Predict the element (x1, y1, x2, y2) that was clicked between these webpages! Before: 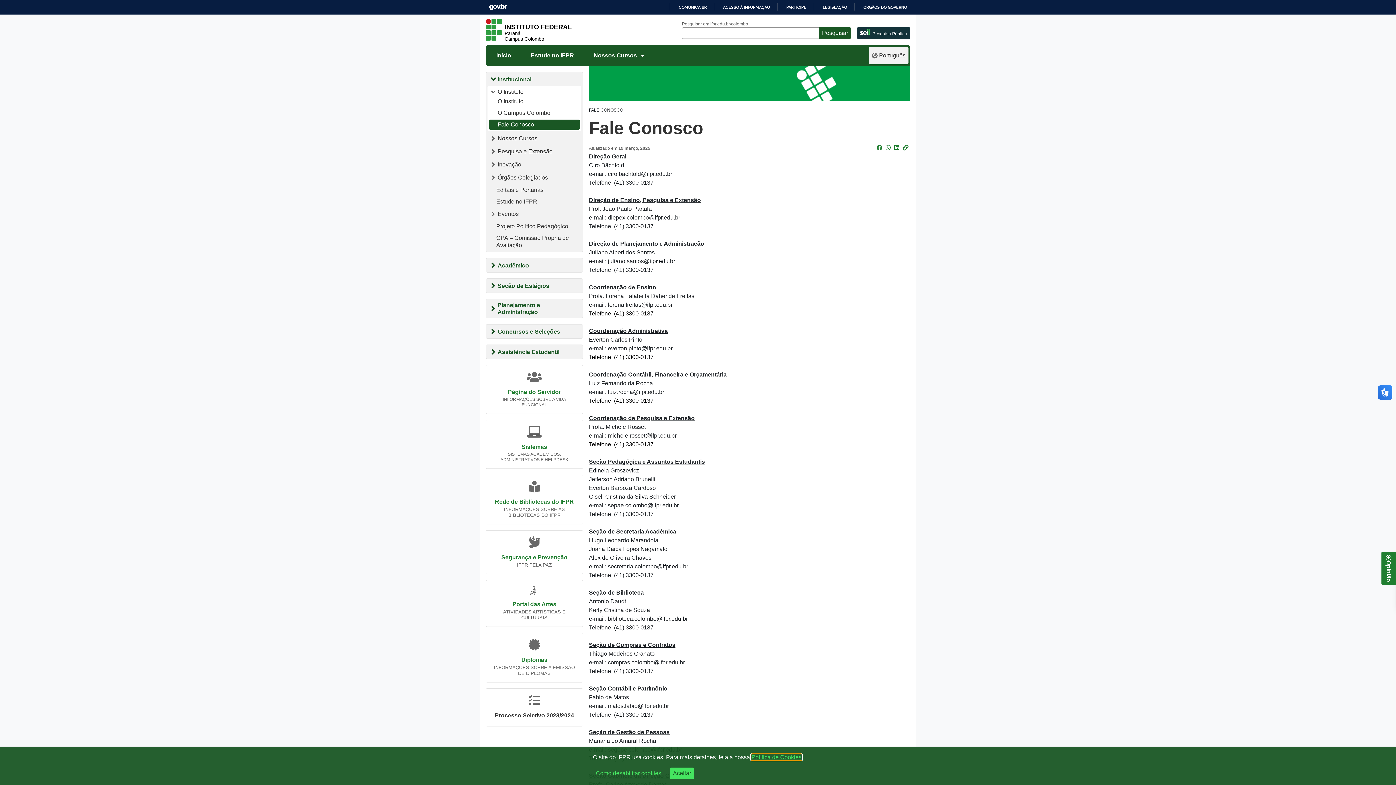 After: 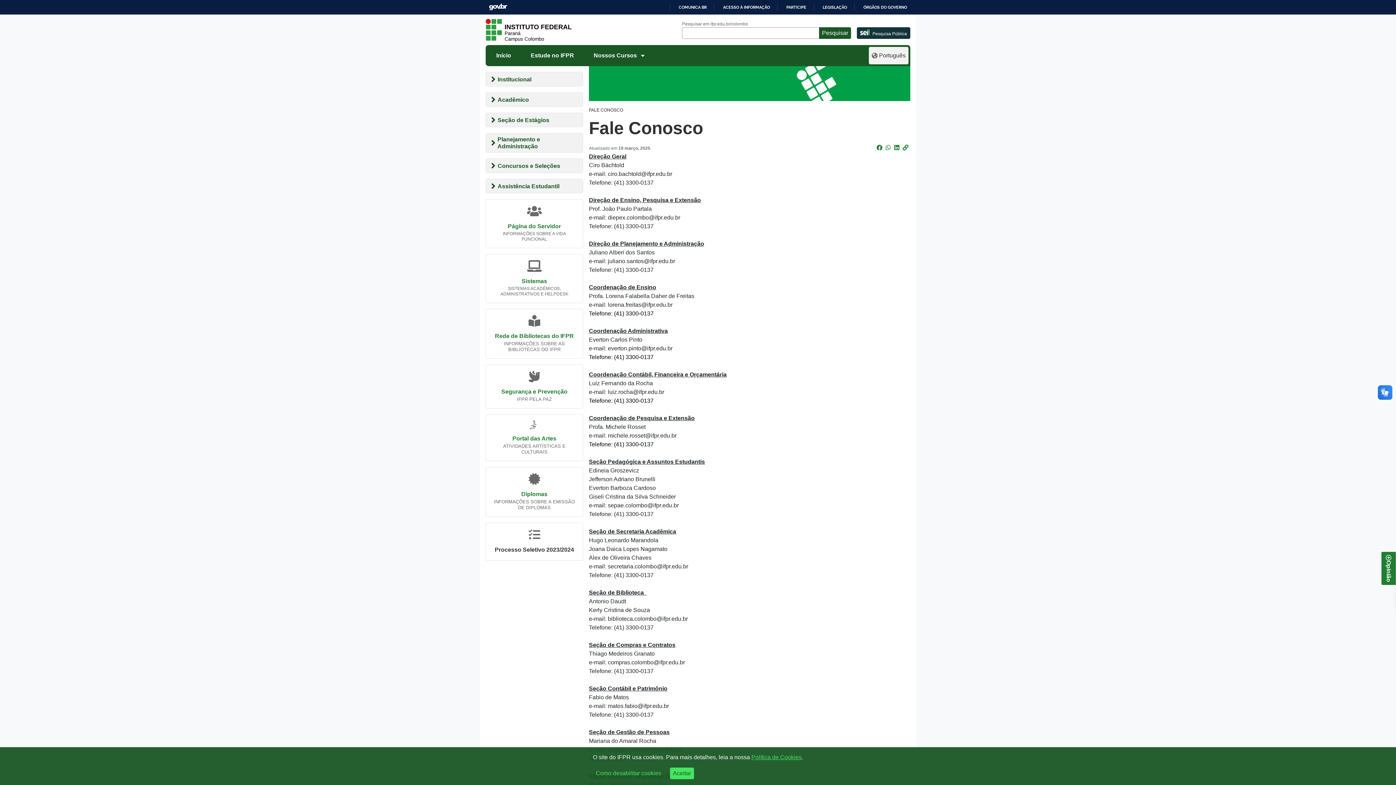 Action: bbox: (486, 69, 582, 83) label: Institucional